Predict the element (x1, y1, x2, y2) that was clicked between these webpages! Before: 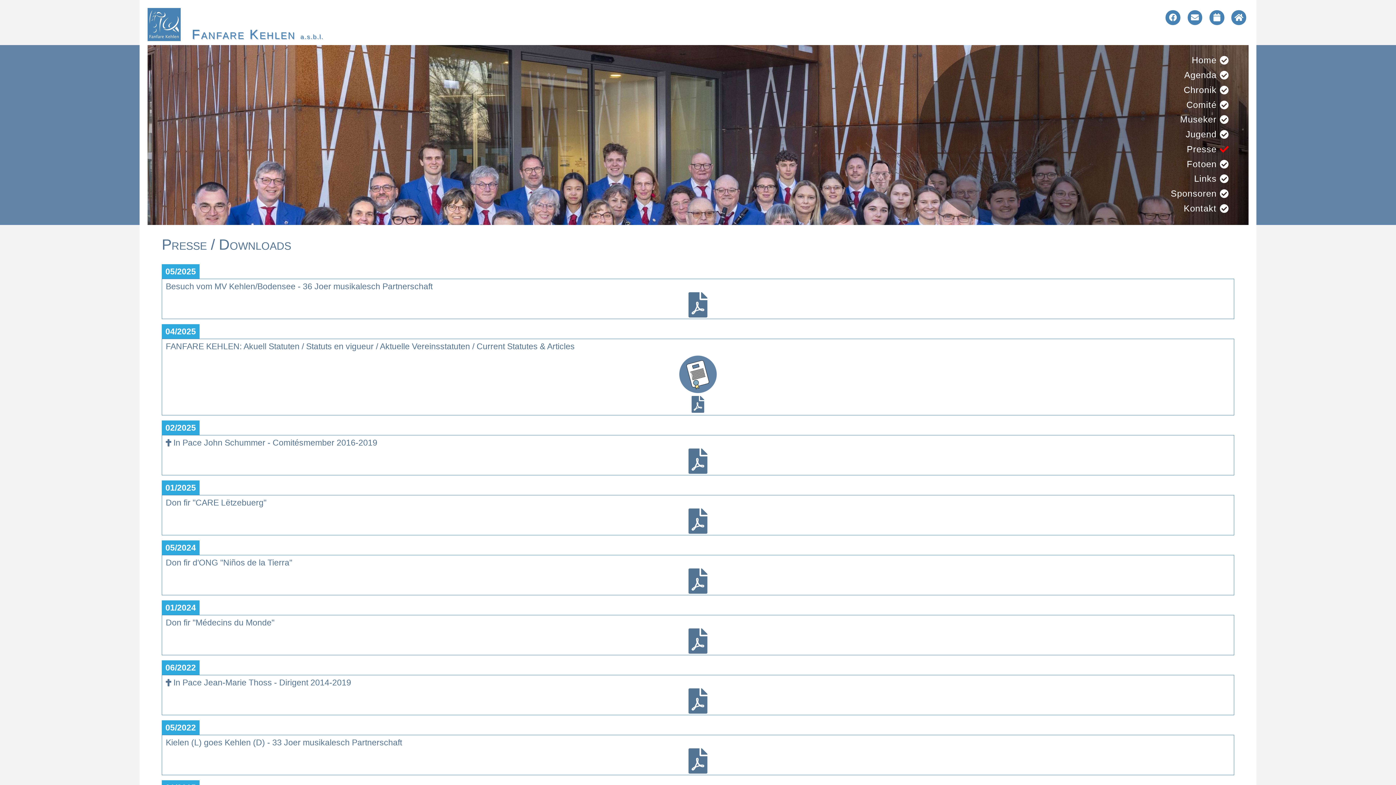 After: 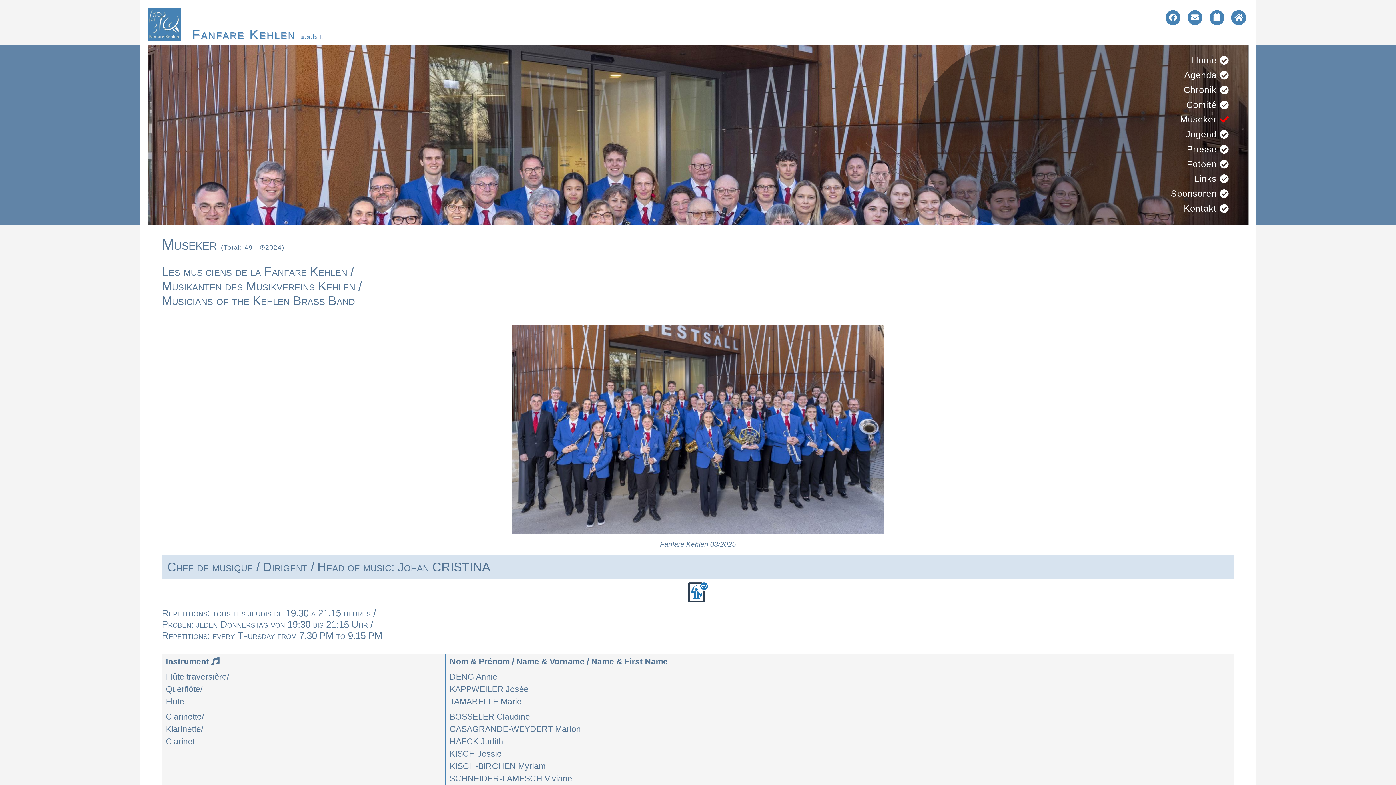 Action: bbox: (918, 112, 1234, 127) label: Museker